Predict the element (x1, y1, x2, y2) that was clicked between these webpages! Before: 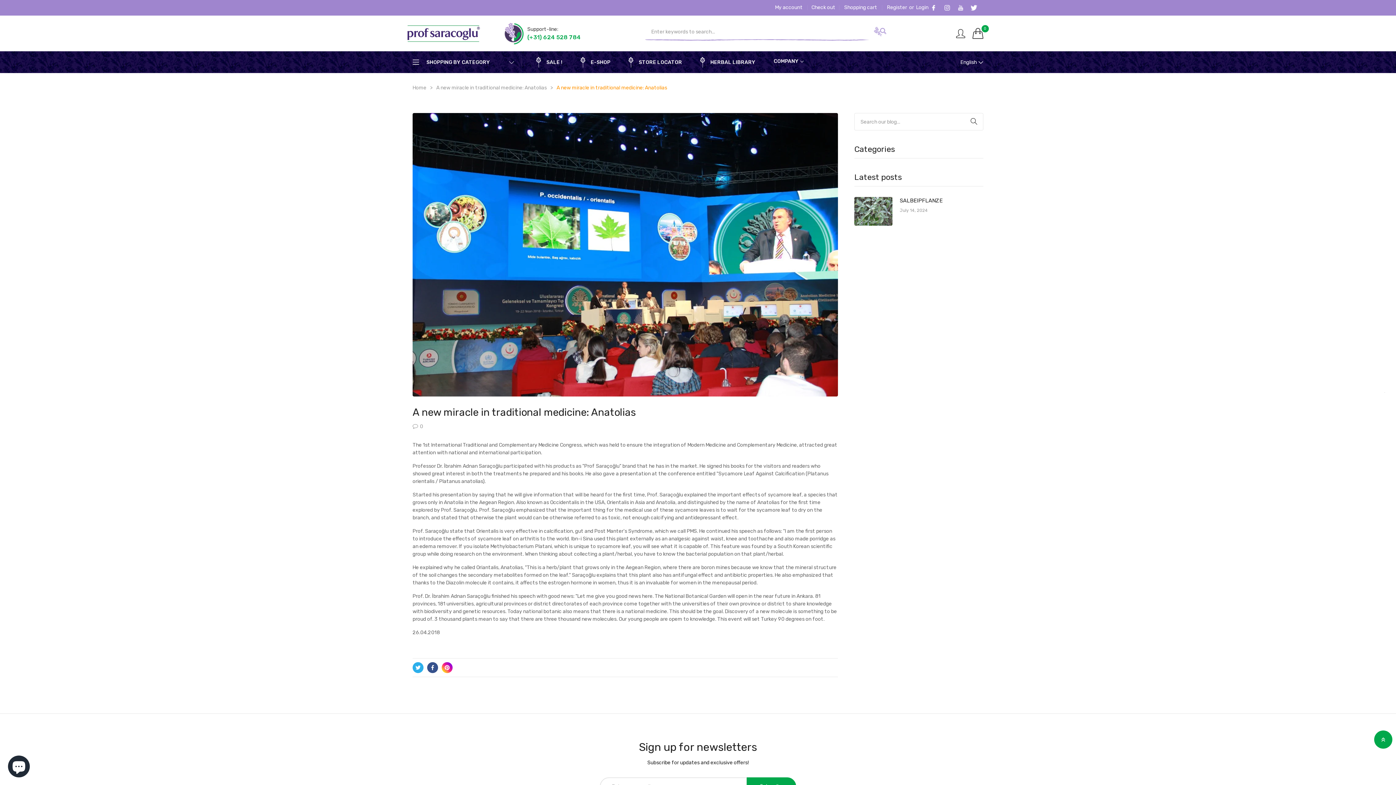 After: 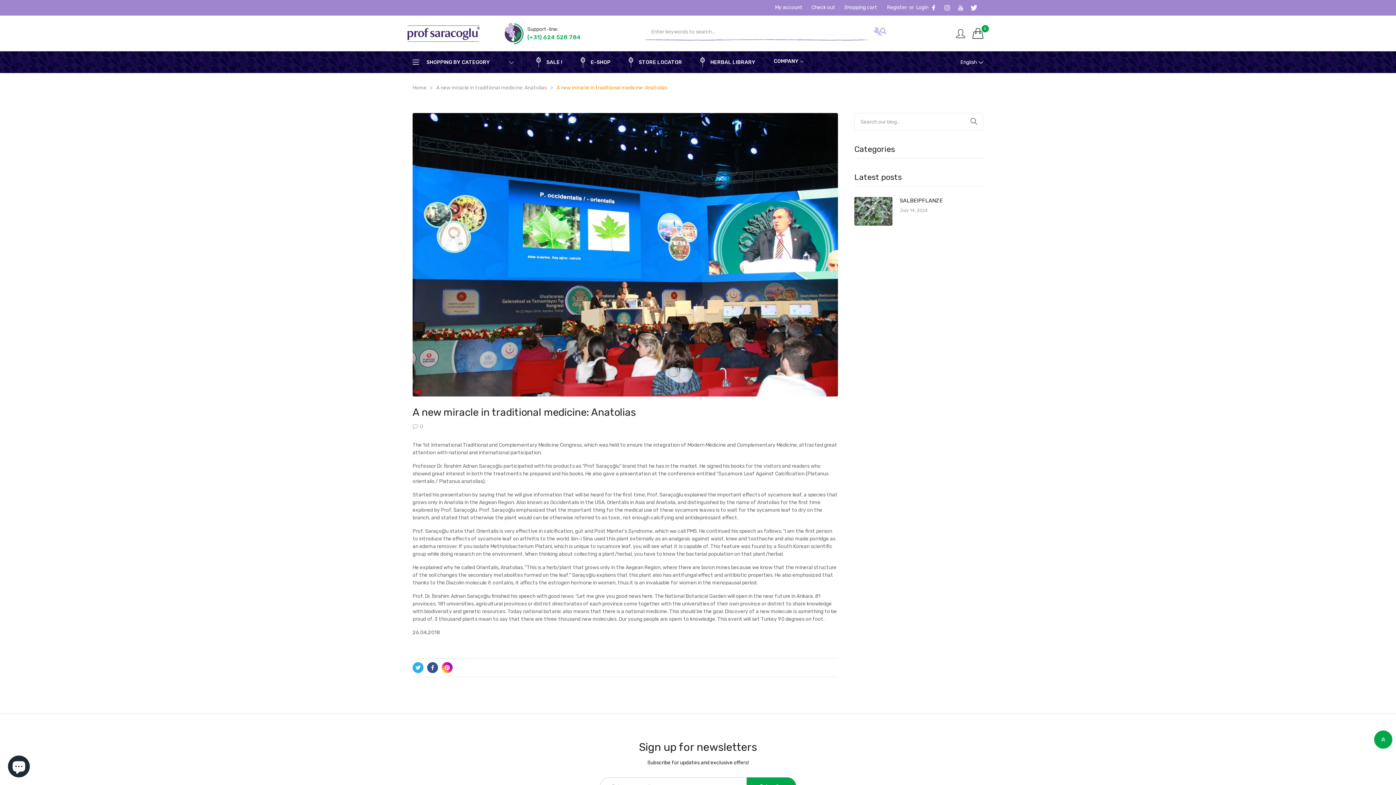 Action: label: Tweet on Twitter
Opens in a new window. bbox: (412, 662, 423, 673)